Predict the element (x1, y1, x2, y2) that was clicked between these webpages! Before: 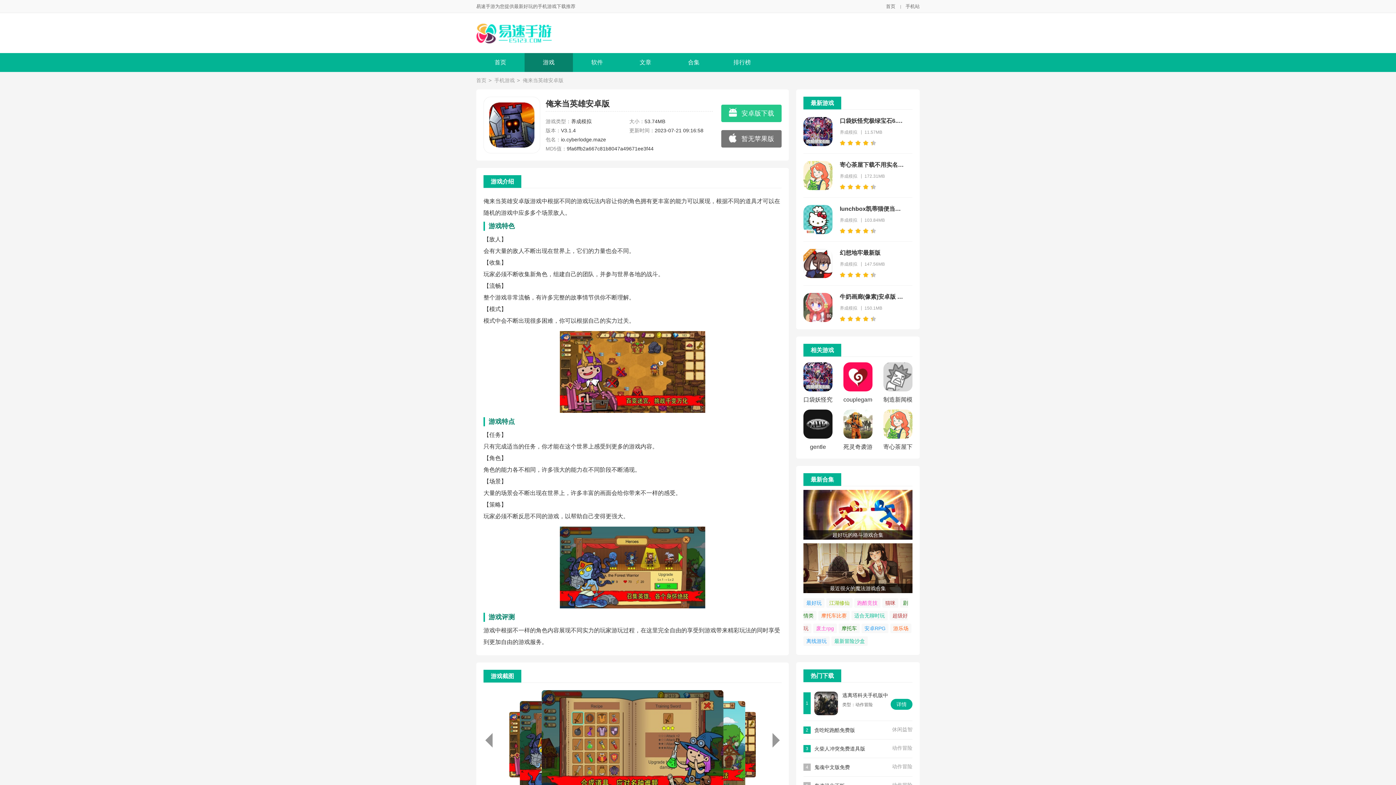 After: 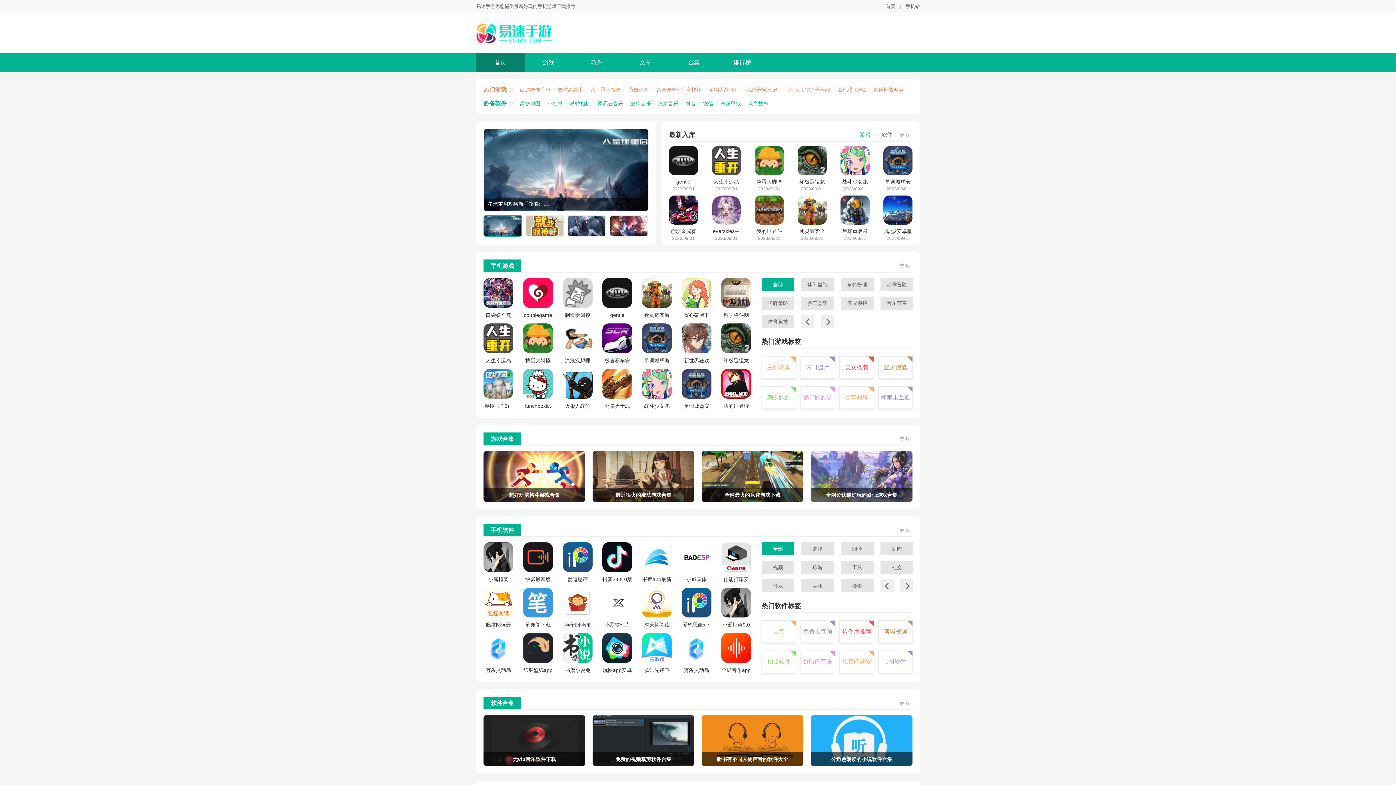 Action: bbox: (886, 3, 895, 9) label: 首页